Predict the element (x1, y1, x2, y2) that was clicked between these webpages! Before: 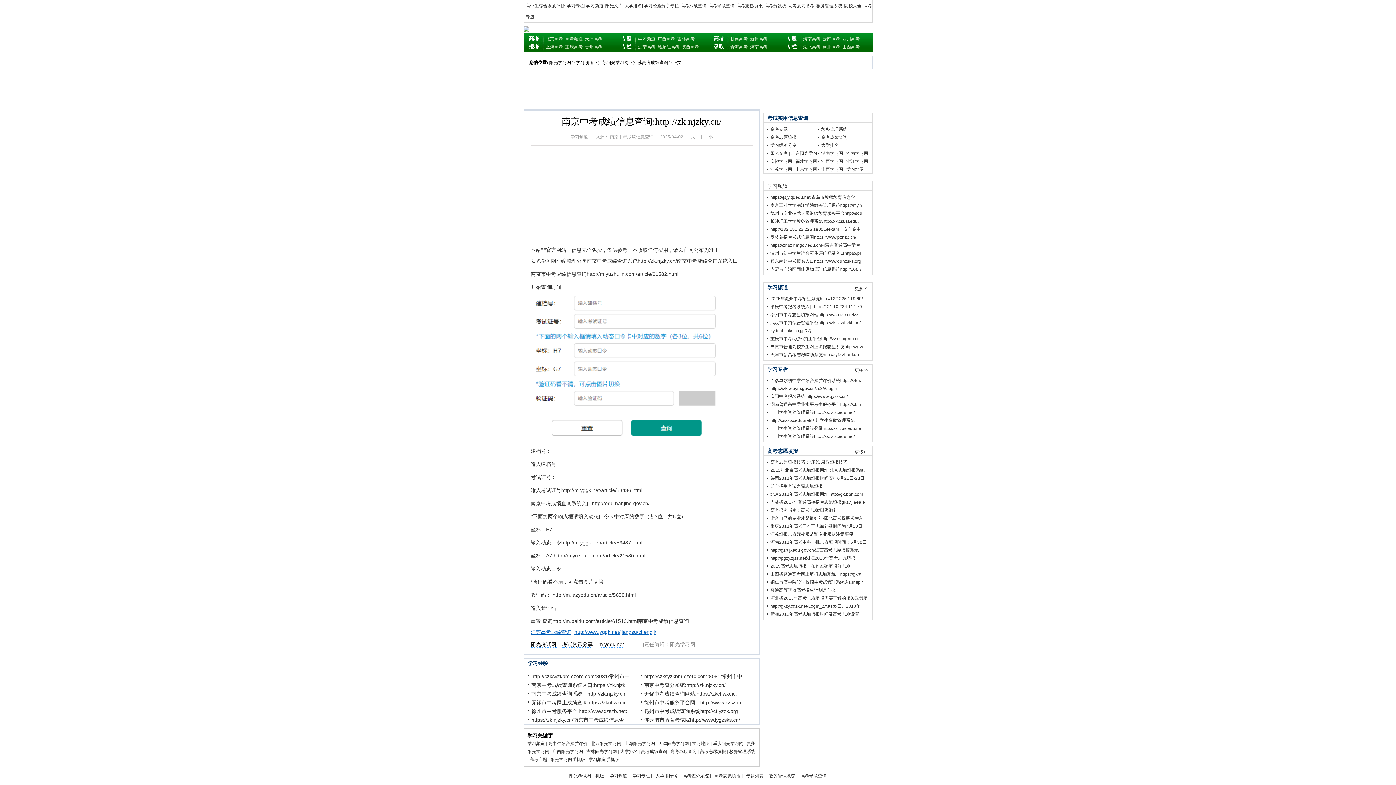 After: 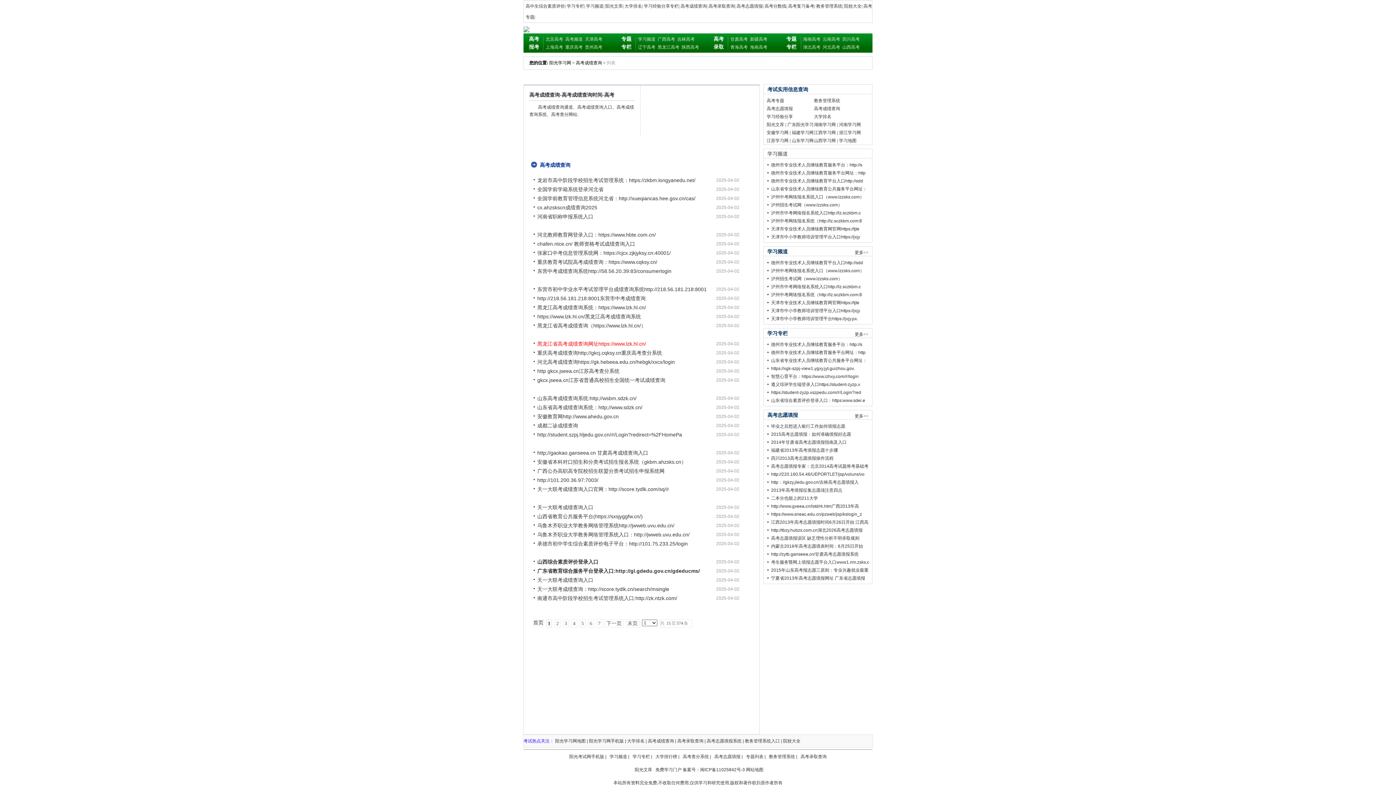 Action: label: 高考查分系统 bbox: (682, 773, 709, 778)